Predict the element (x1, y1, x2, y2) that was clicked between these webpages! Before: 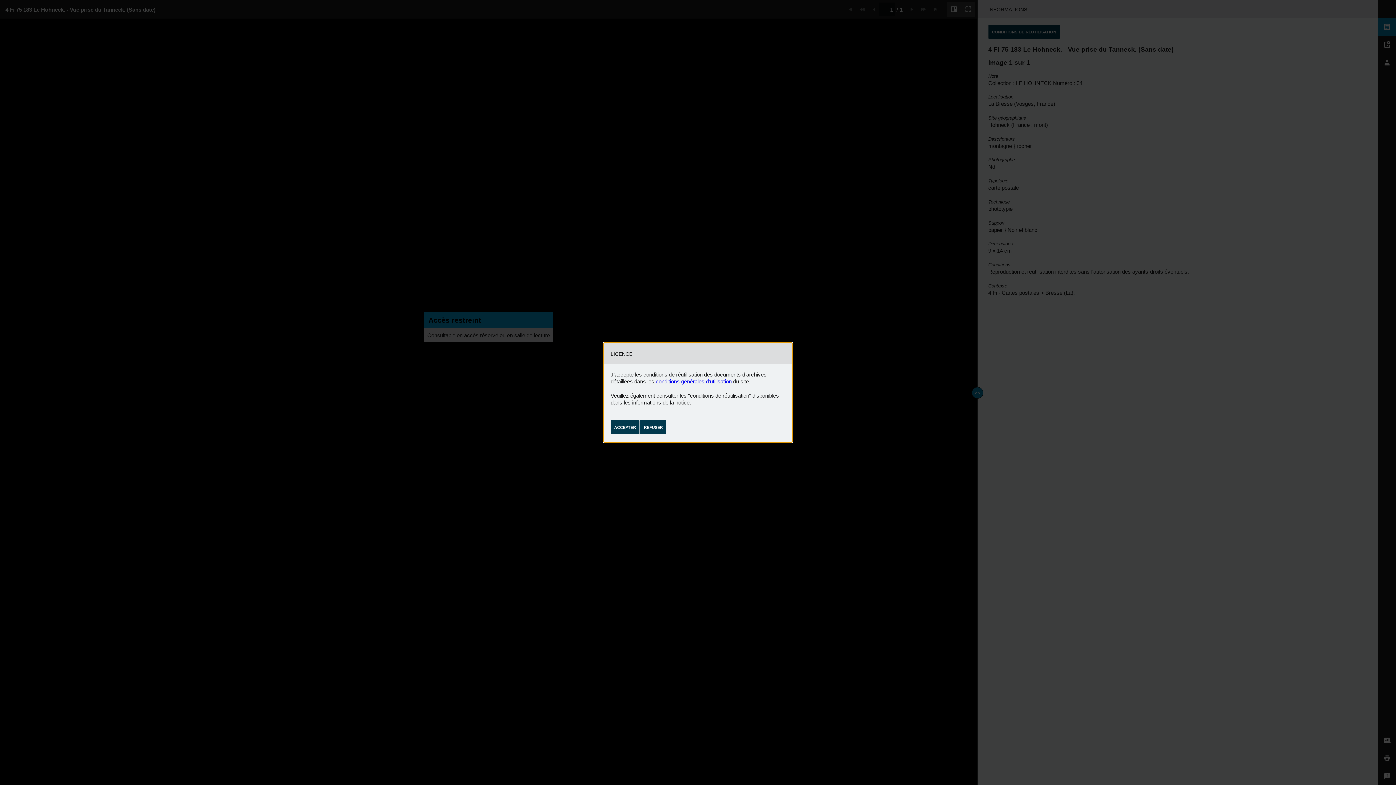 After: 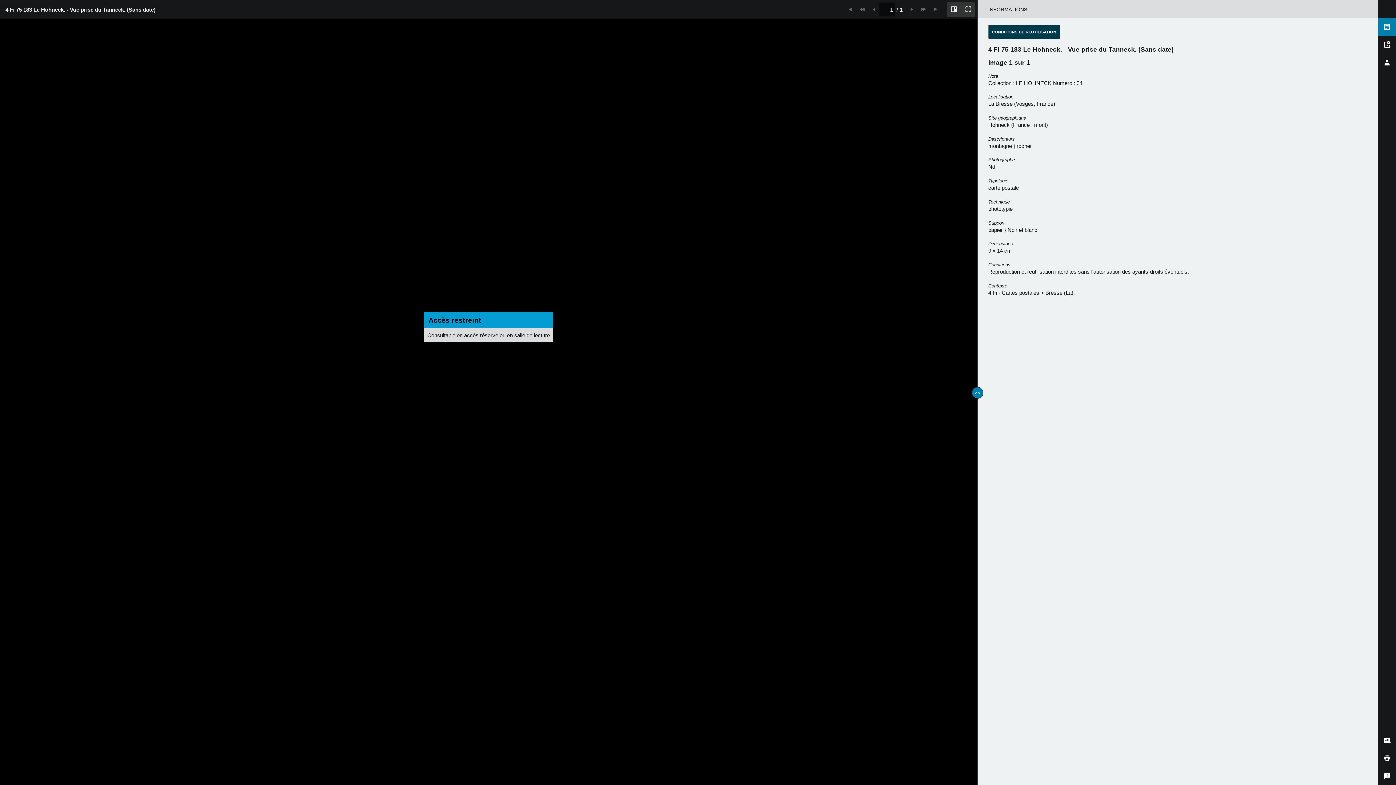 Action: label: accepter bbox: (610, 420, 639, 434)